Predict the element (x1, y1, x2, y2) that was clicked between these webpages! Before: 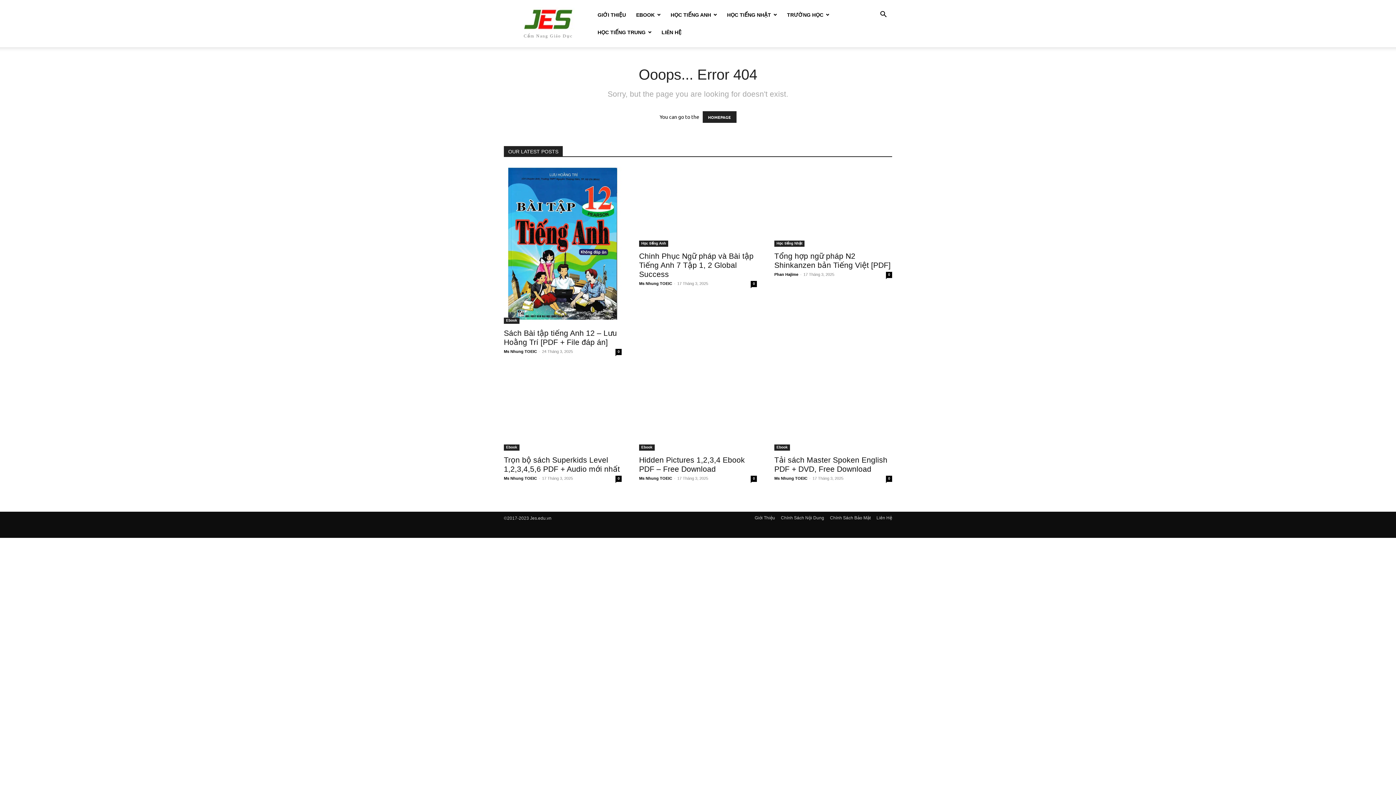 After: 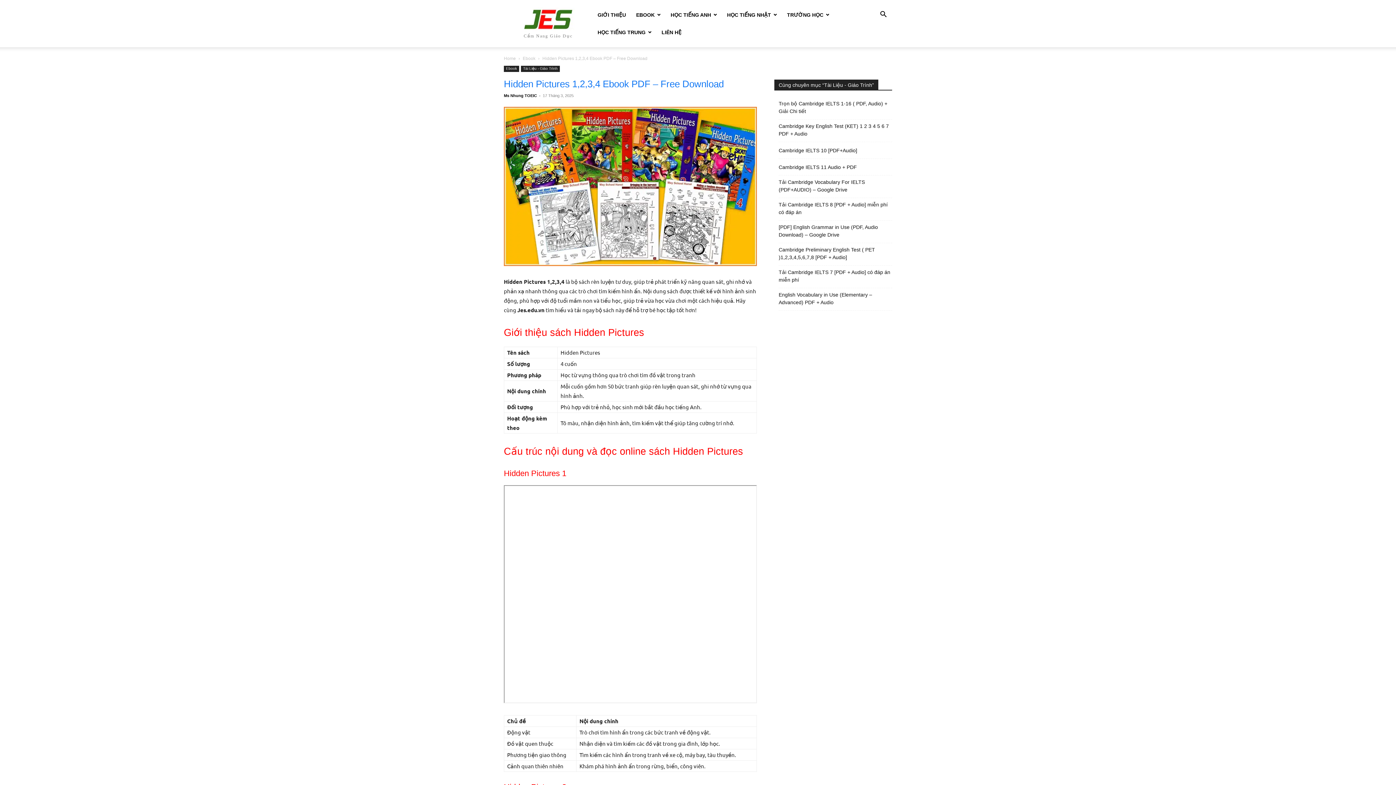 Action: bbox: (639, 370, 757, 450)